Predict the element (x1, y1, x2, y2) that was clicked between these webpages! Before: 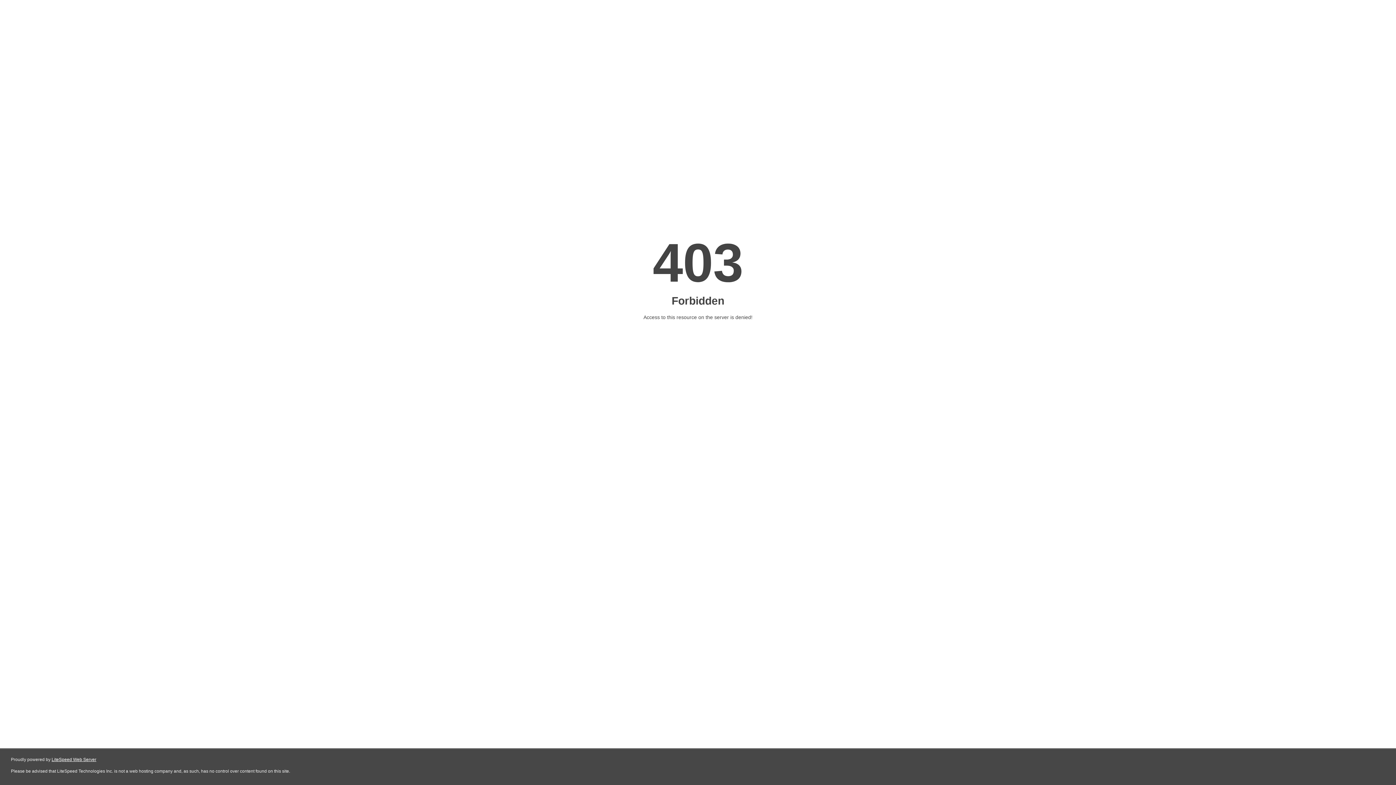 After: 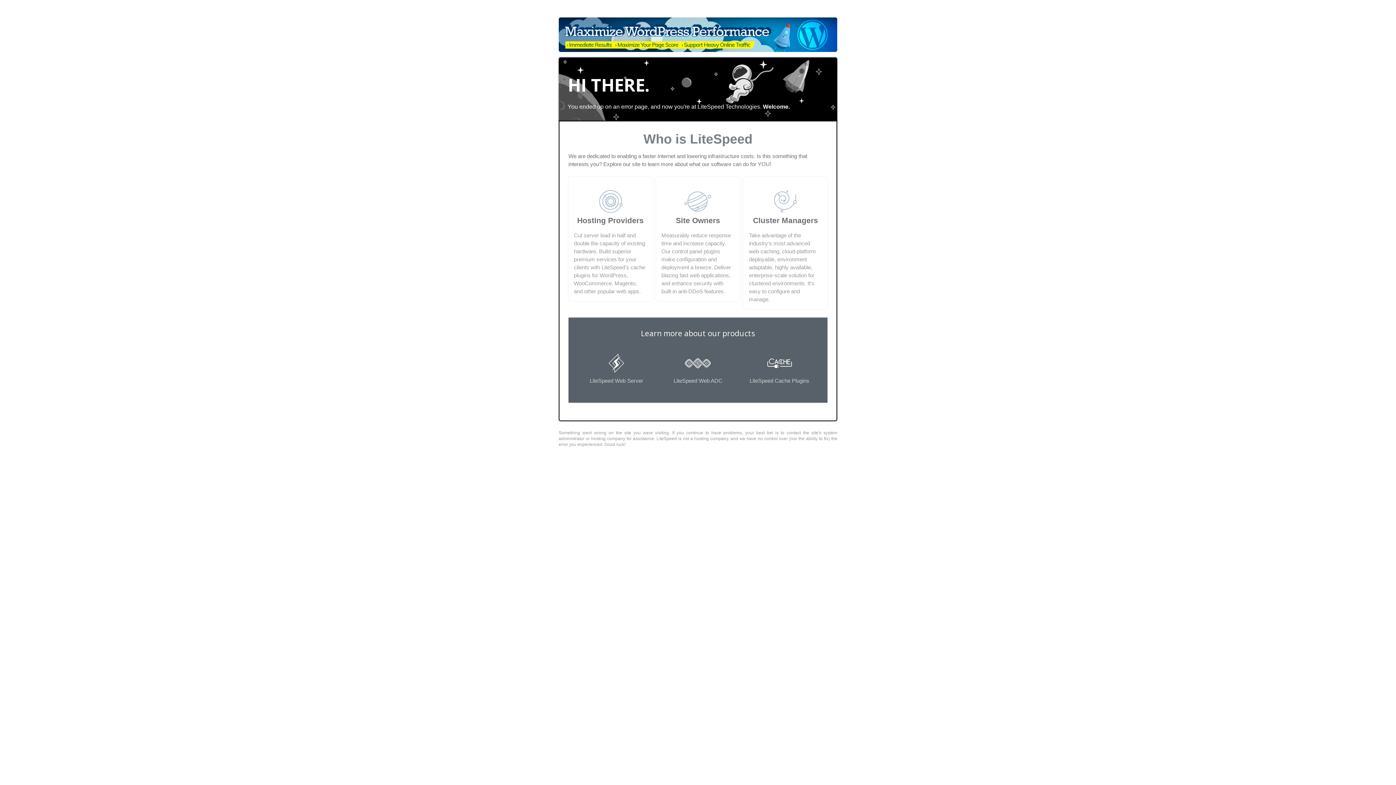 Action: bbox: (51, 757, 96, 762) label: LiteSpeed Web Server